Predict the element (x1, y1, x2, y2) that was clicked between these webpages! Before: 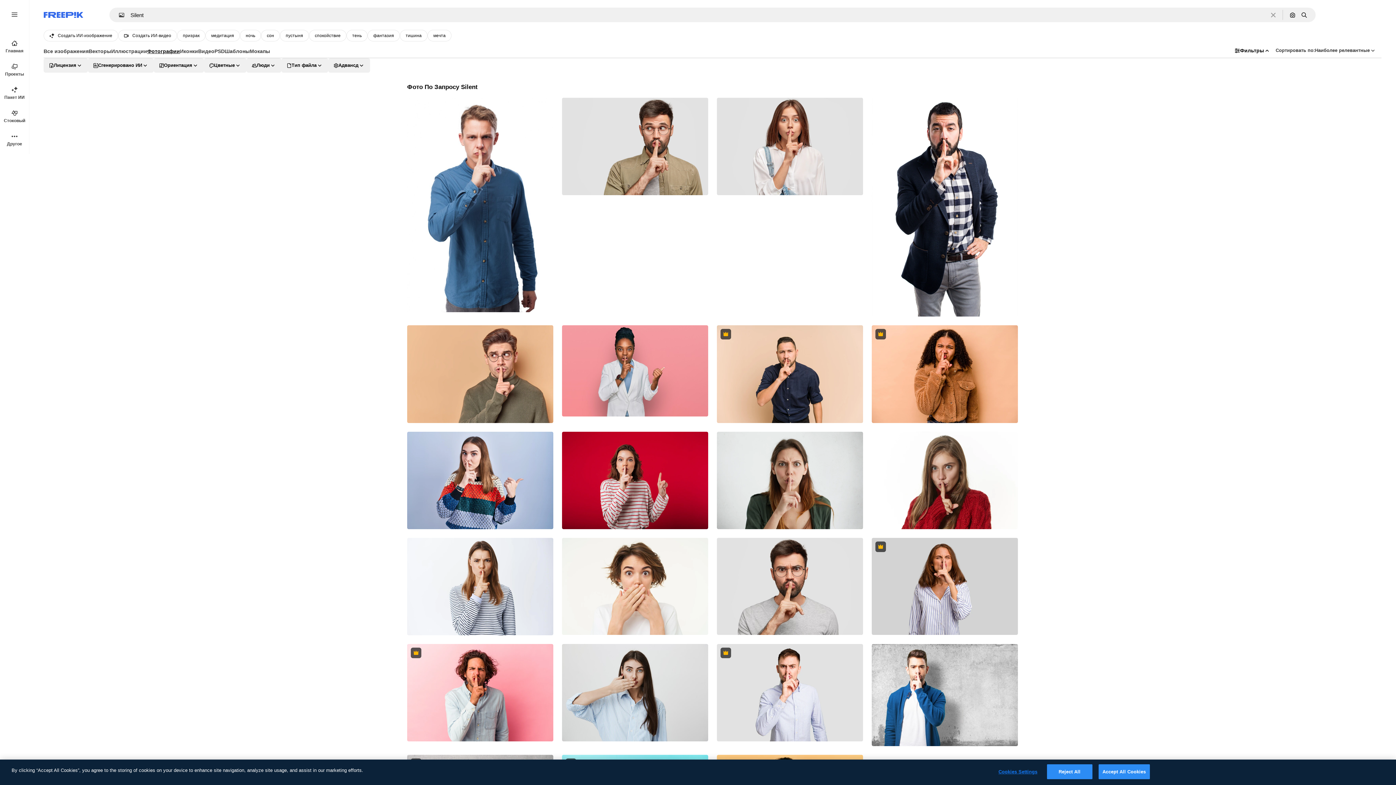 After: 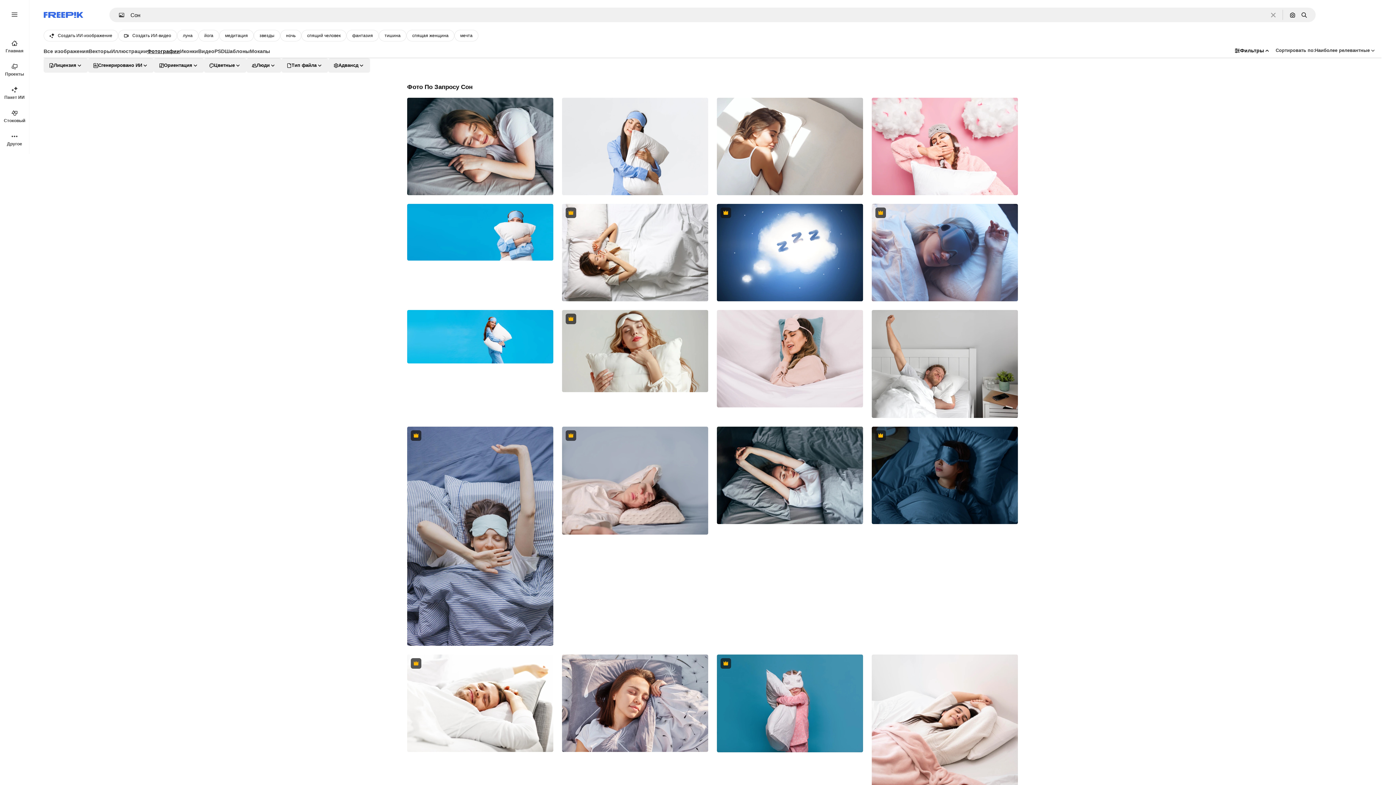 Action: label: сон bbox: (261, 29, 280, 41)